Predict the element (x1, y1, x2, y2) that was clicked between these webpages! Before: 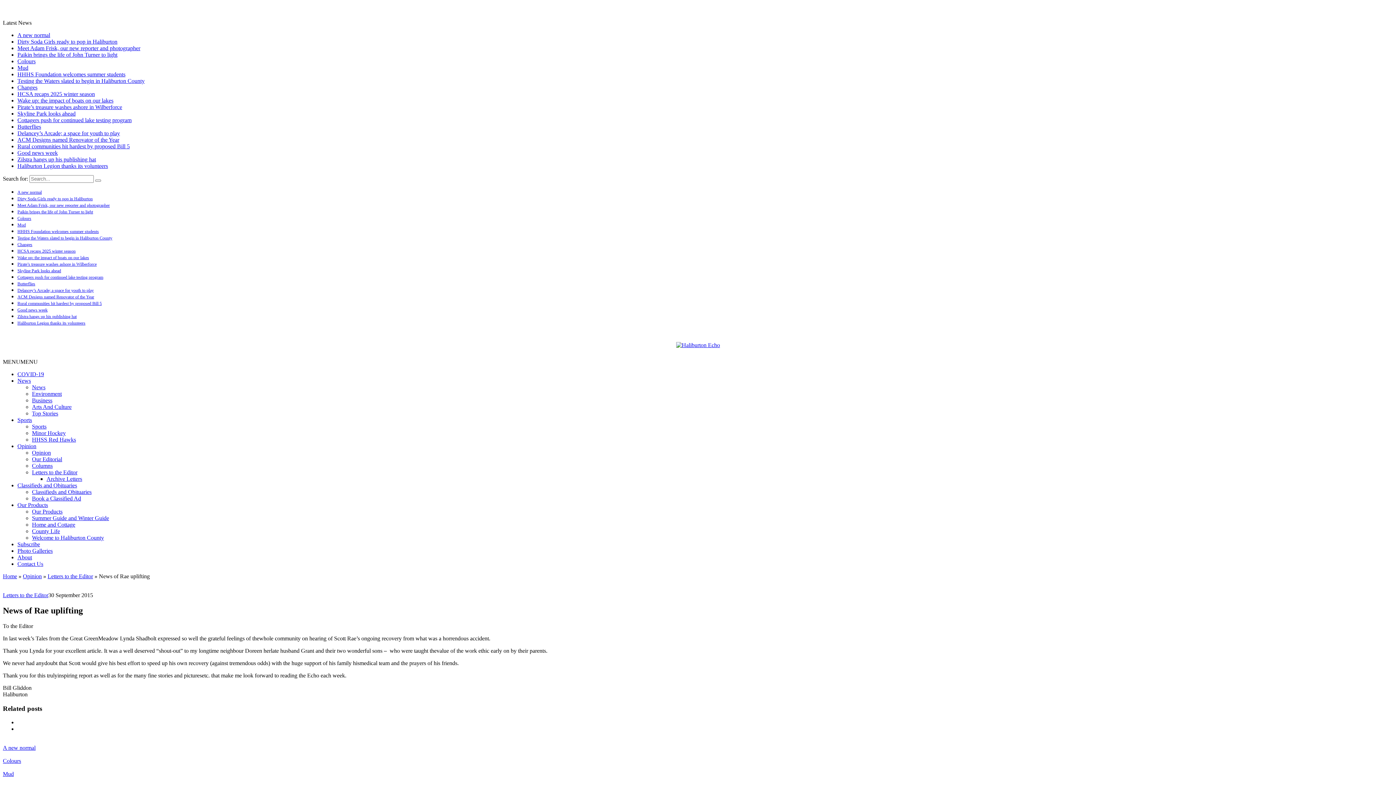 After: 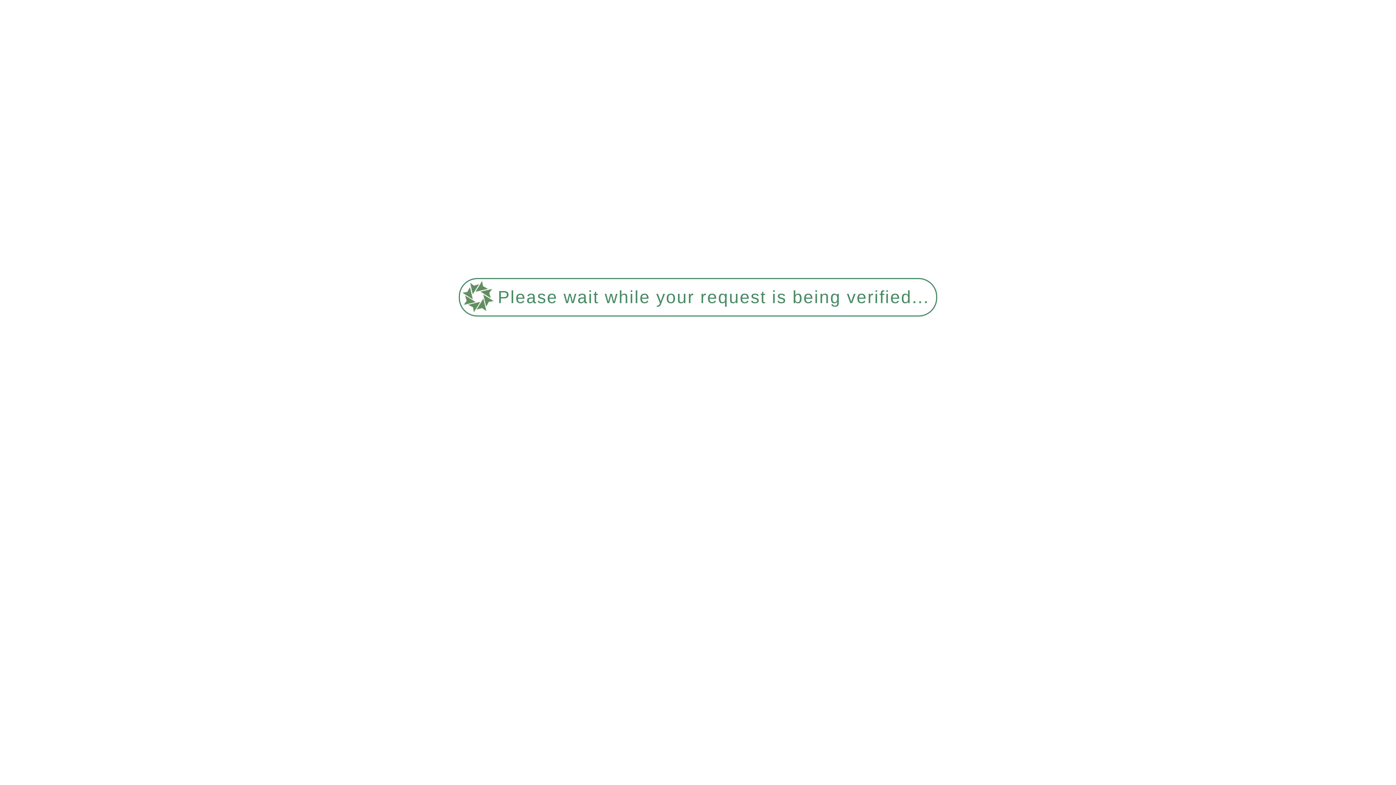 Action: label: ACM Designs named Renovator of the Year bbox: (17, 136, 119, 142)